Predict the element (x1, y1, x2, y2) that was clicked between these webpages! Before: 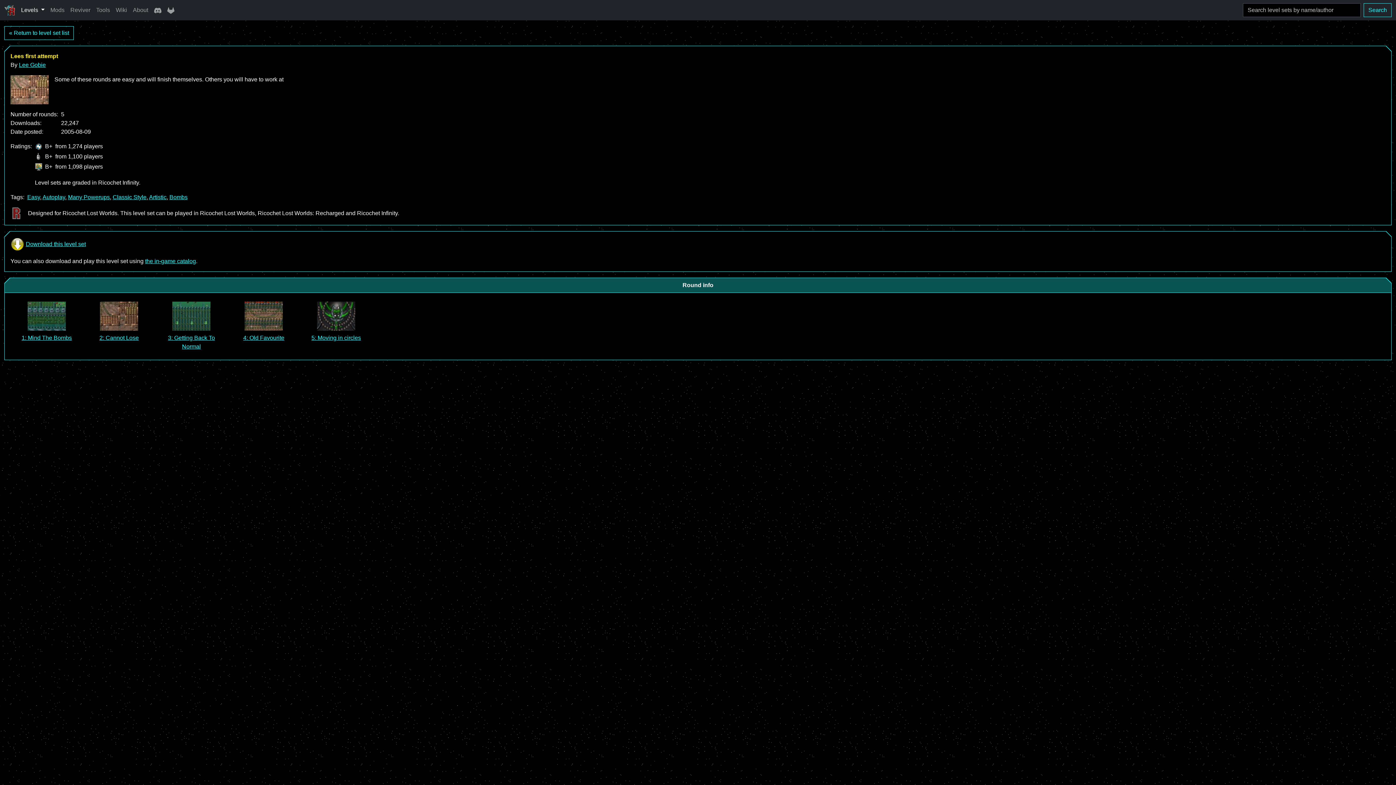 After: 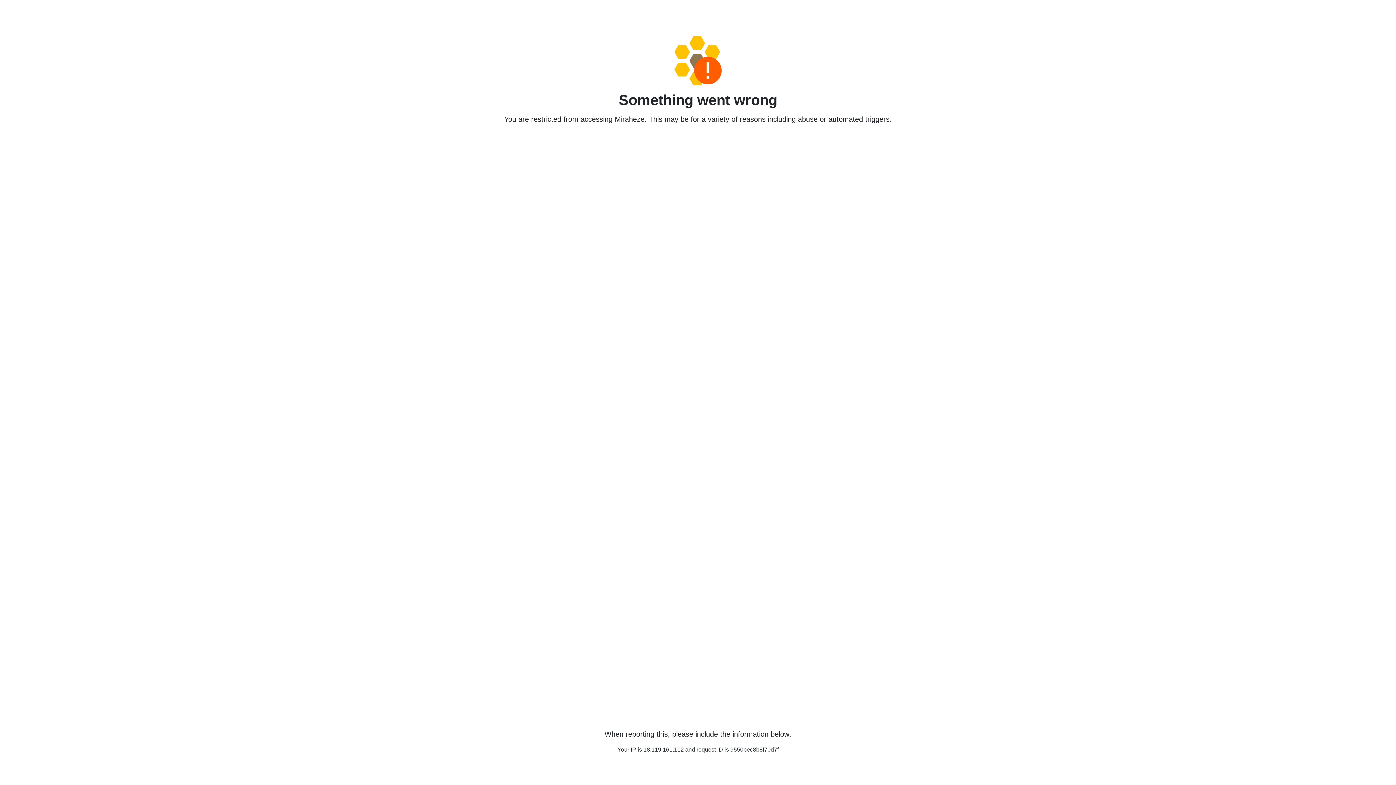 Action: bbox: (112, 2, 130, 17) label: Wiki